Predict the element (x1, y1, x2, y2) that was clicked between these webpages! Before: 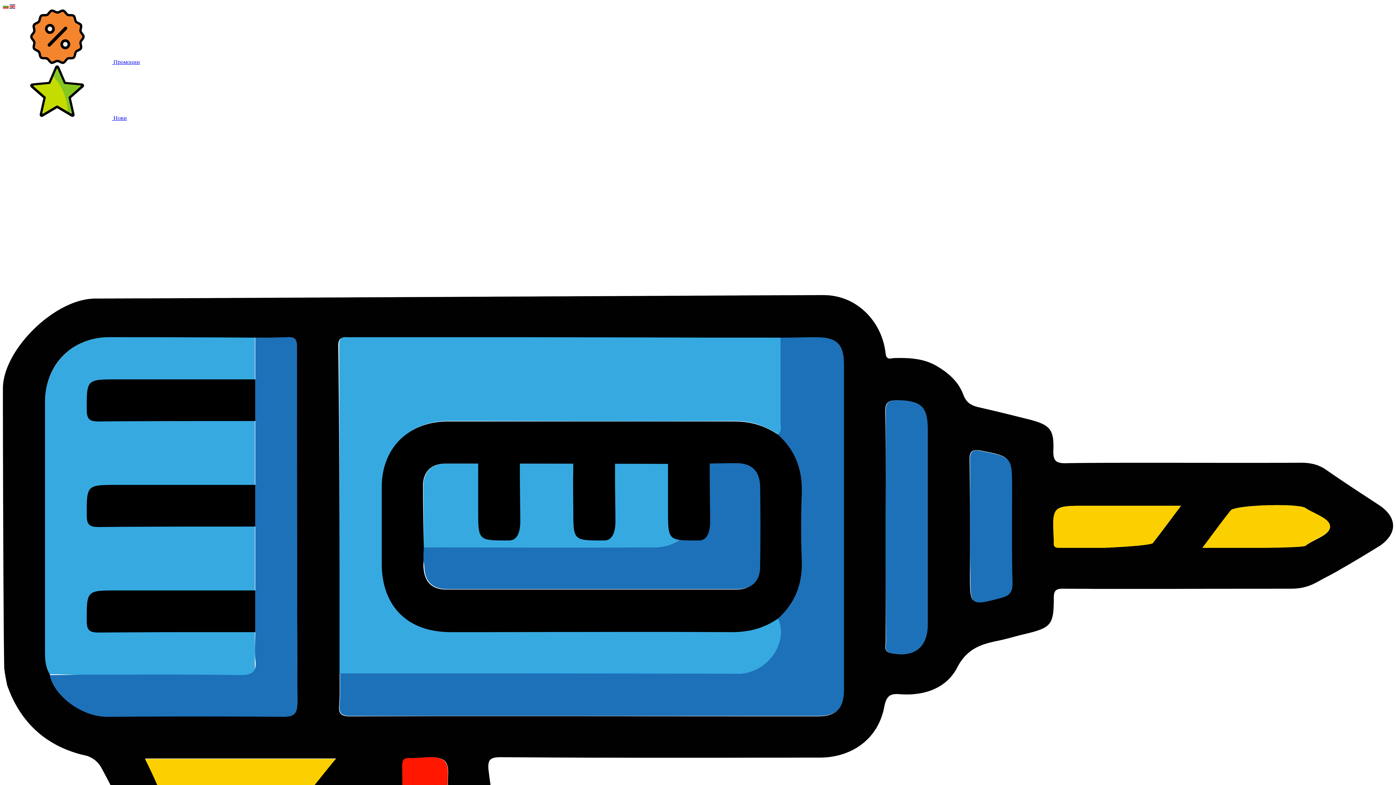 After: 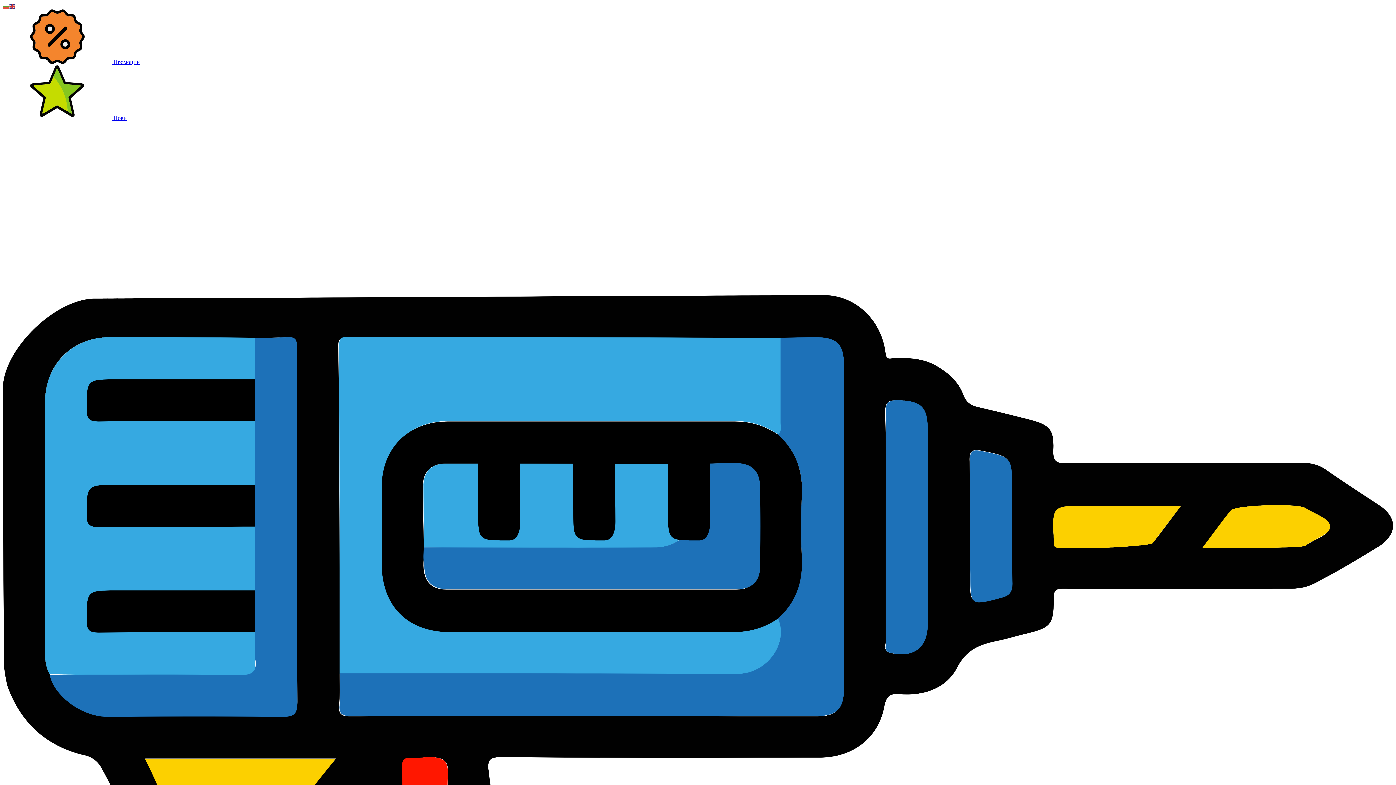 Action: label:  Промоции bbox: (2, 59, 140, 65)